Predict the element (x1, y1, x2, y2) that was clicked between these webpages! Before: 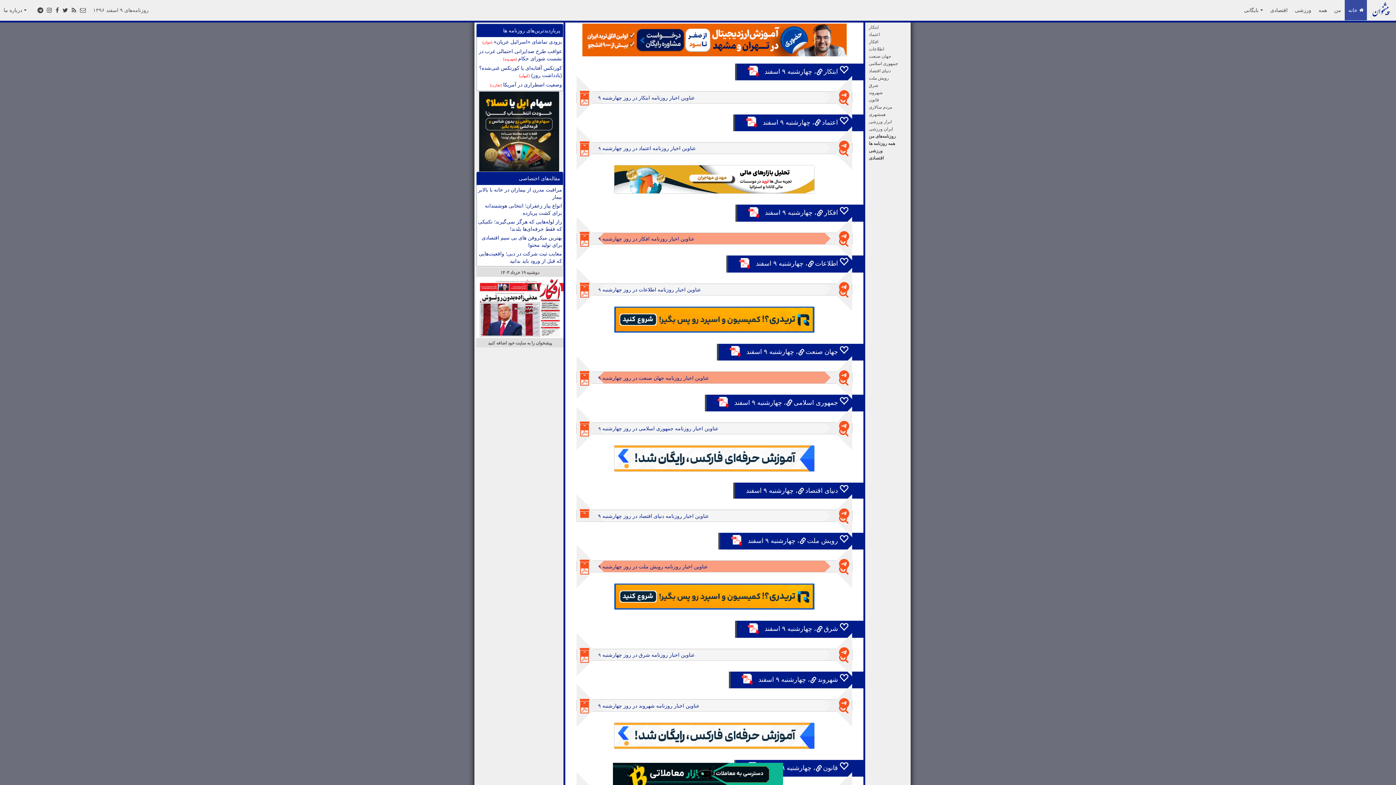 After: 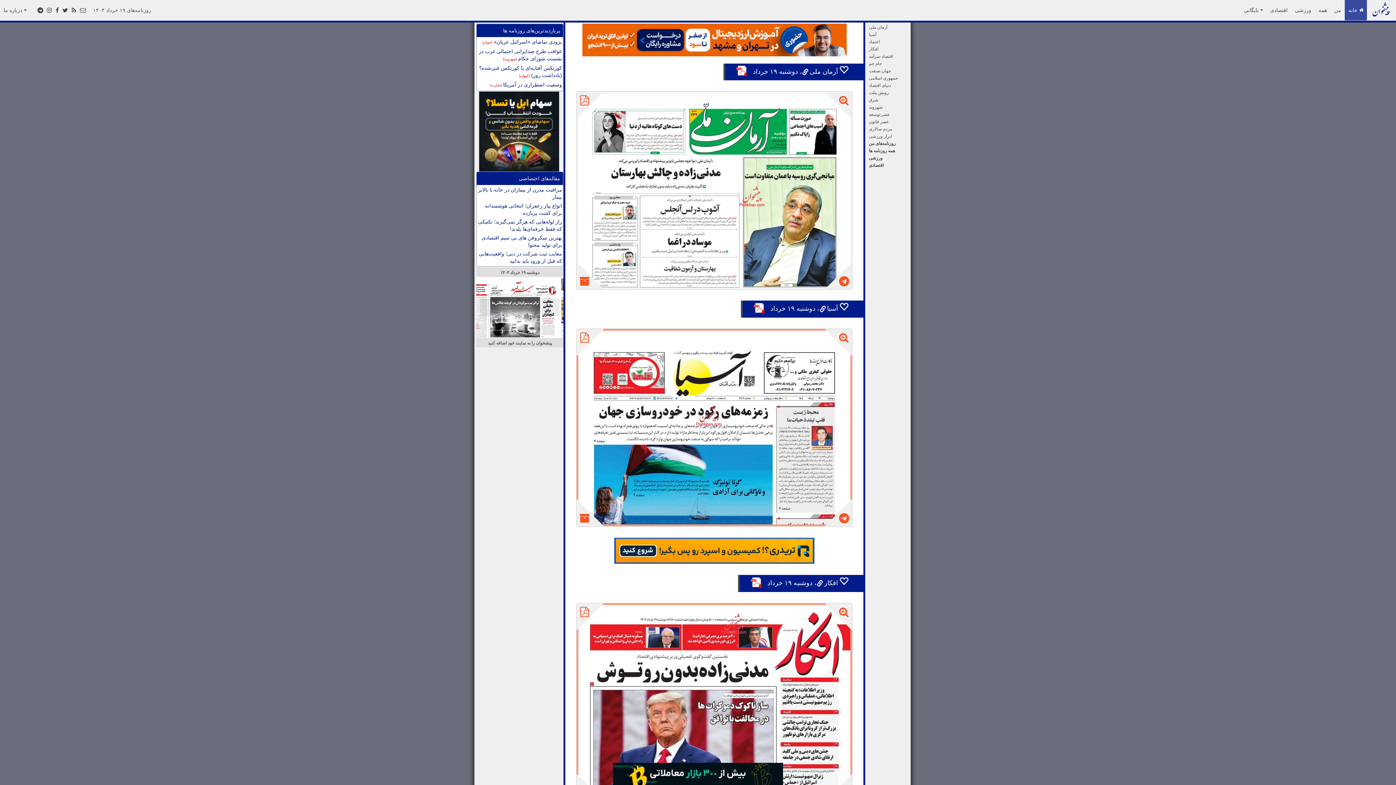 Action: bbox: (1367, 0, 1396, 20)